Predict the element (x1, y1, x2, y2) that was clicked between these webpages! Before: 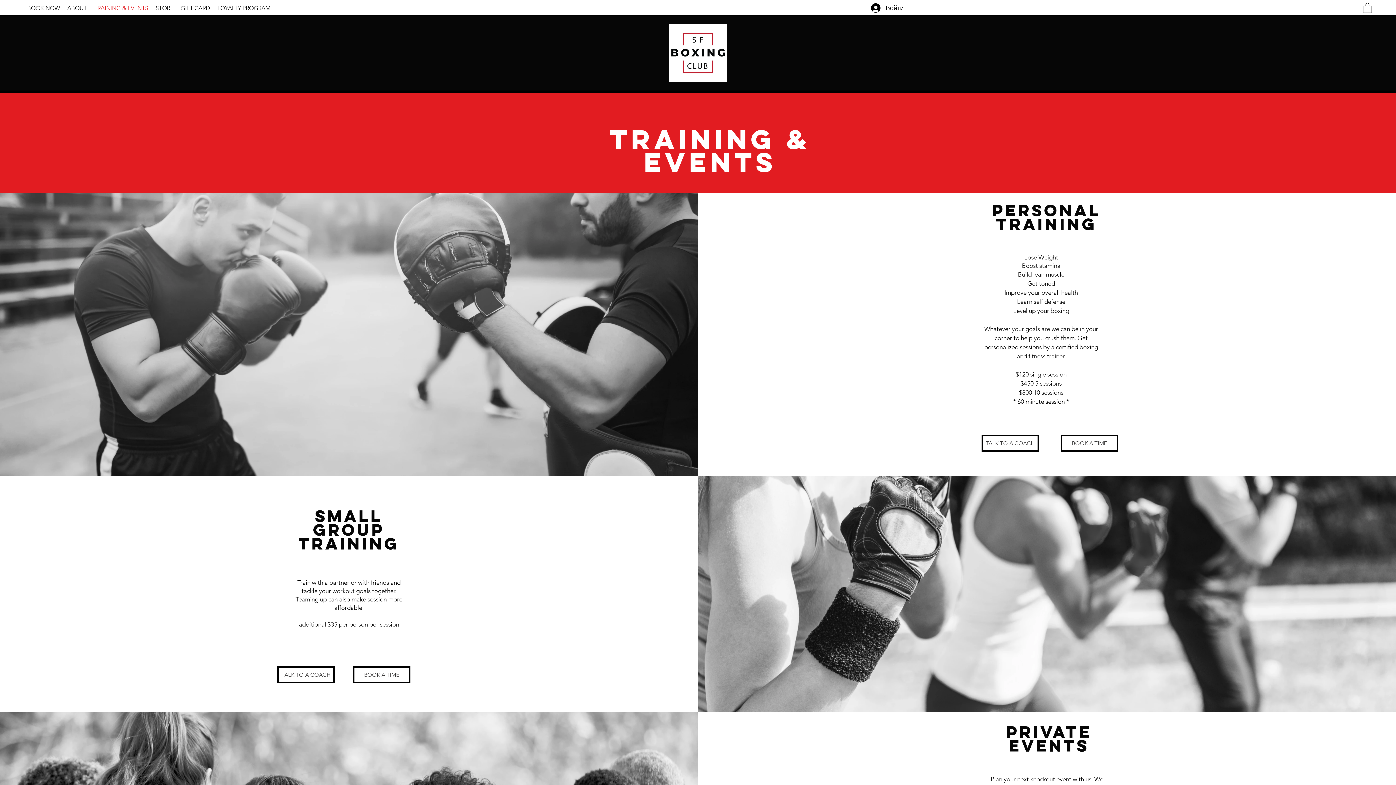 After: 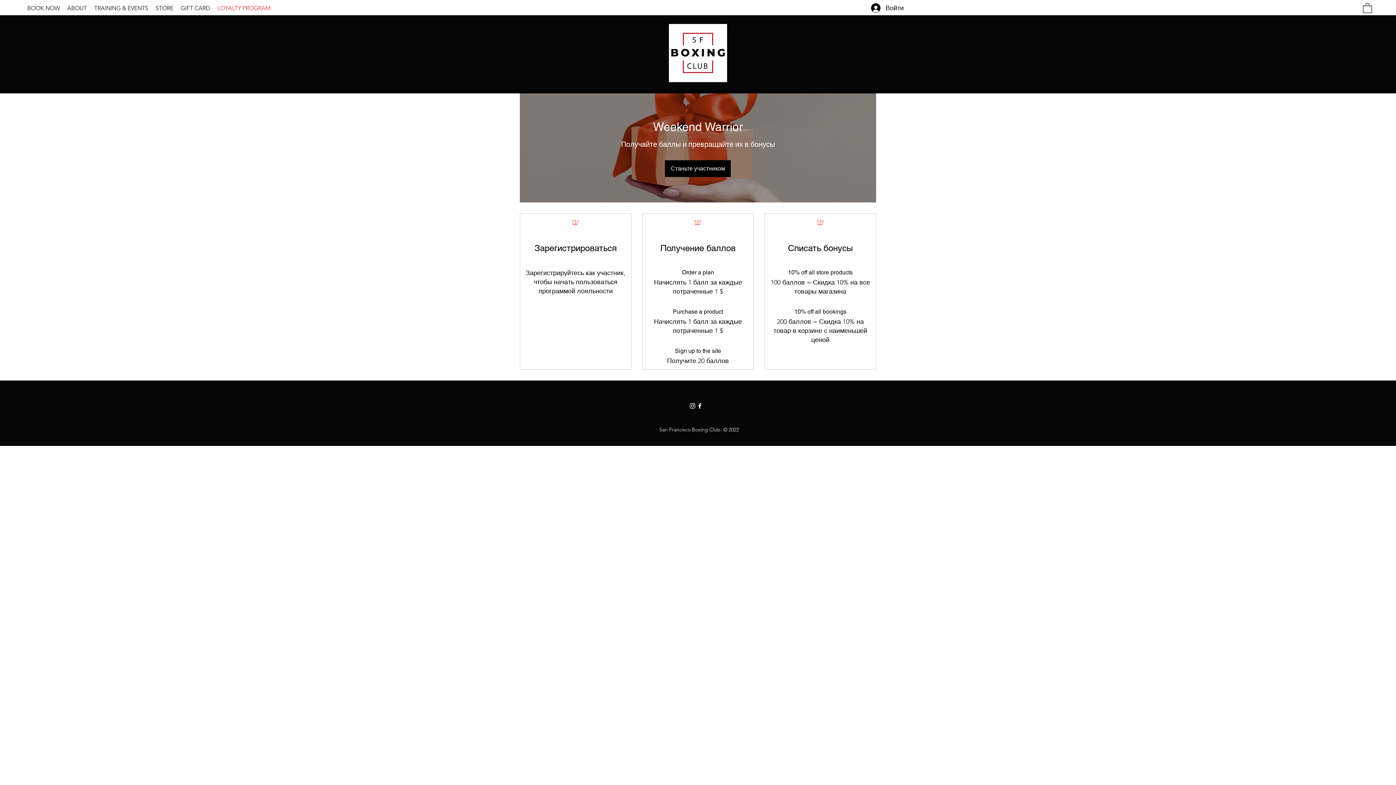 Action: bbox: (213, 2, 274, 13) label: LOYALTY PROGRAM